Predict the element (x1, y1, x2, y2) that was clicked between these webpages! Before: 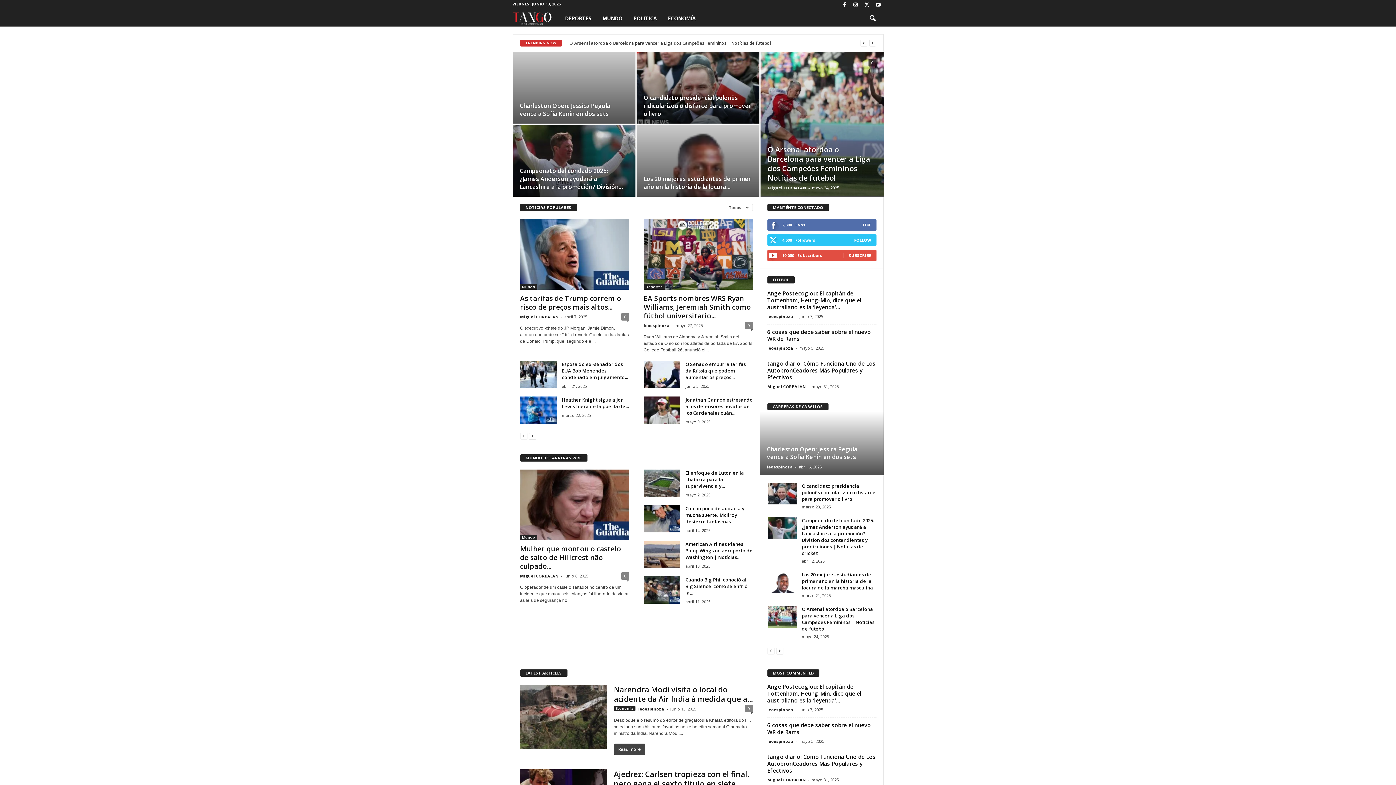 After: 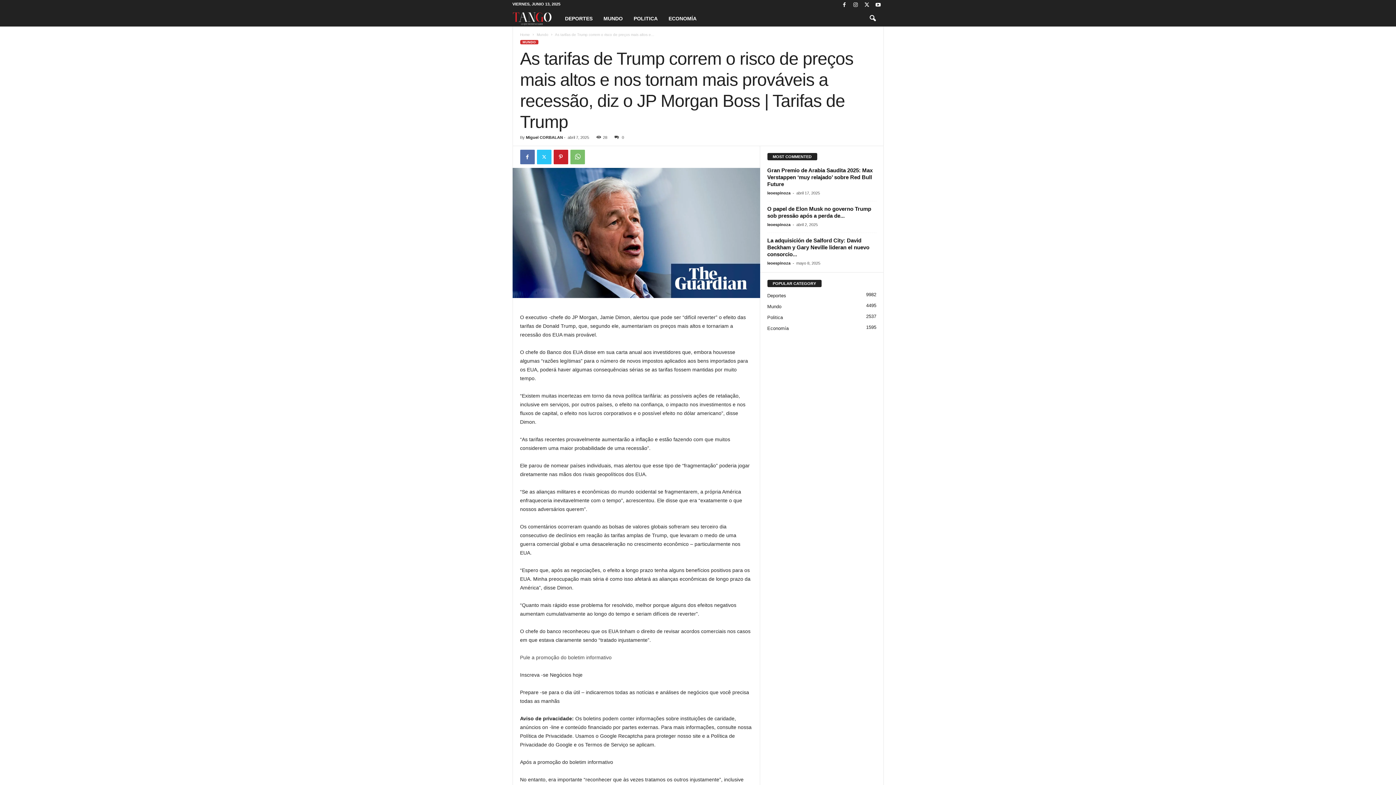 Action: label: As tarifas de Trump correm o risco de preços mais altos... bbox: (520, 293, 621, 311)